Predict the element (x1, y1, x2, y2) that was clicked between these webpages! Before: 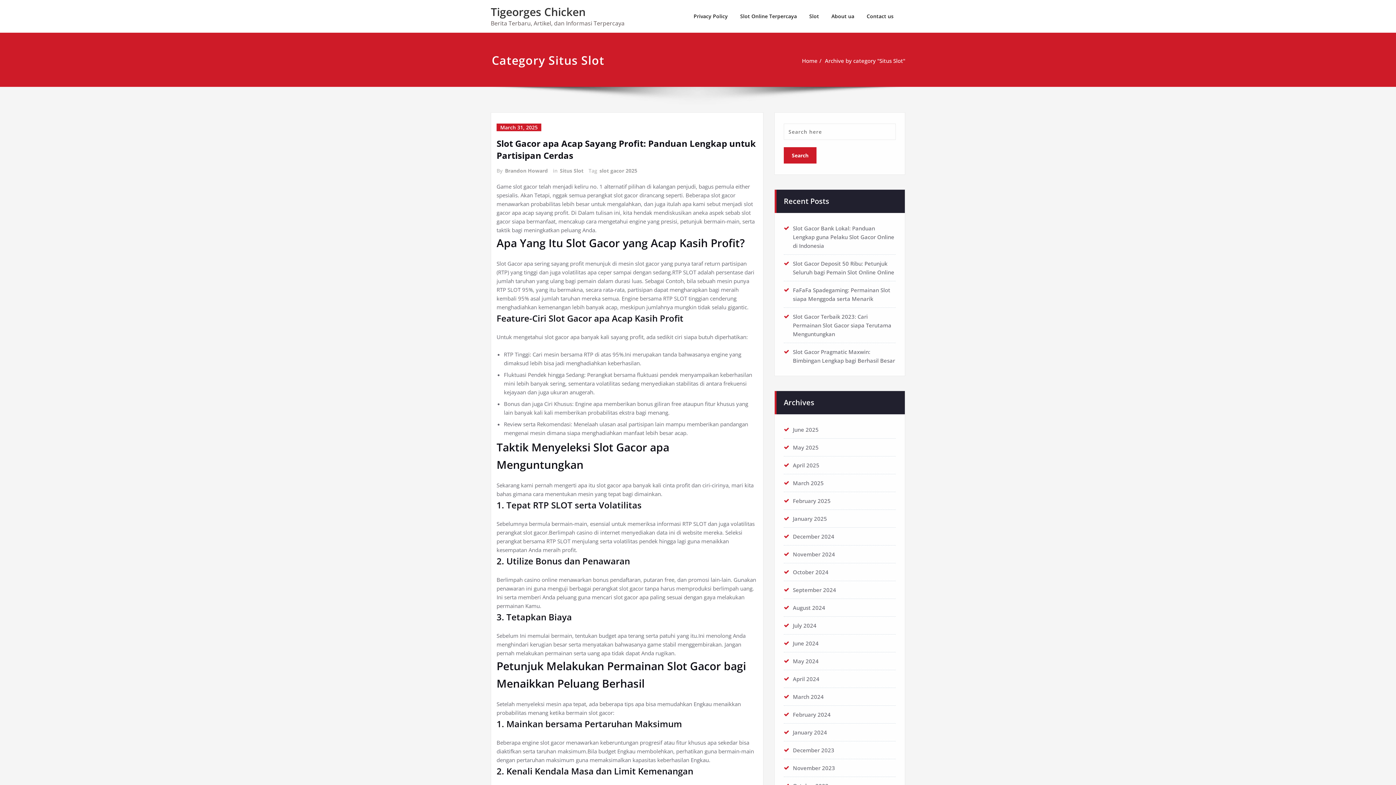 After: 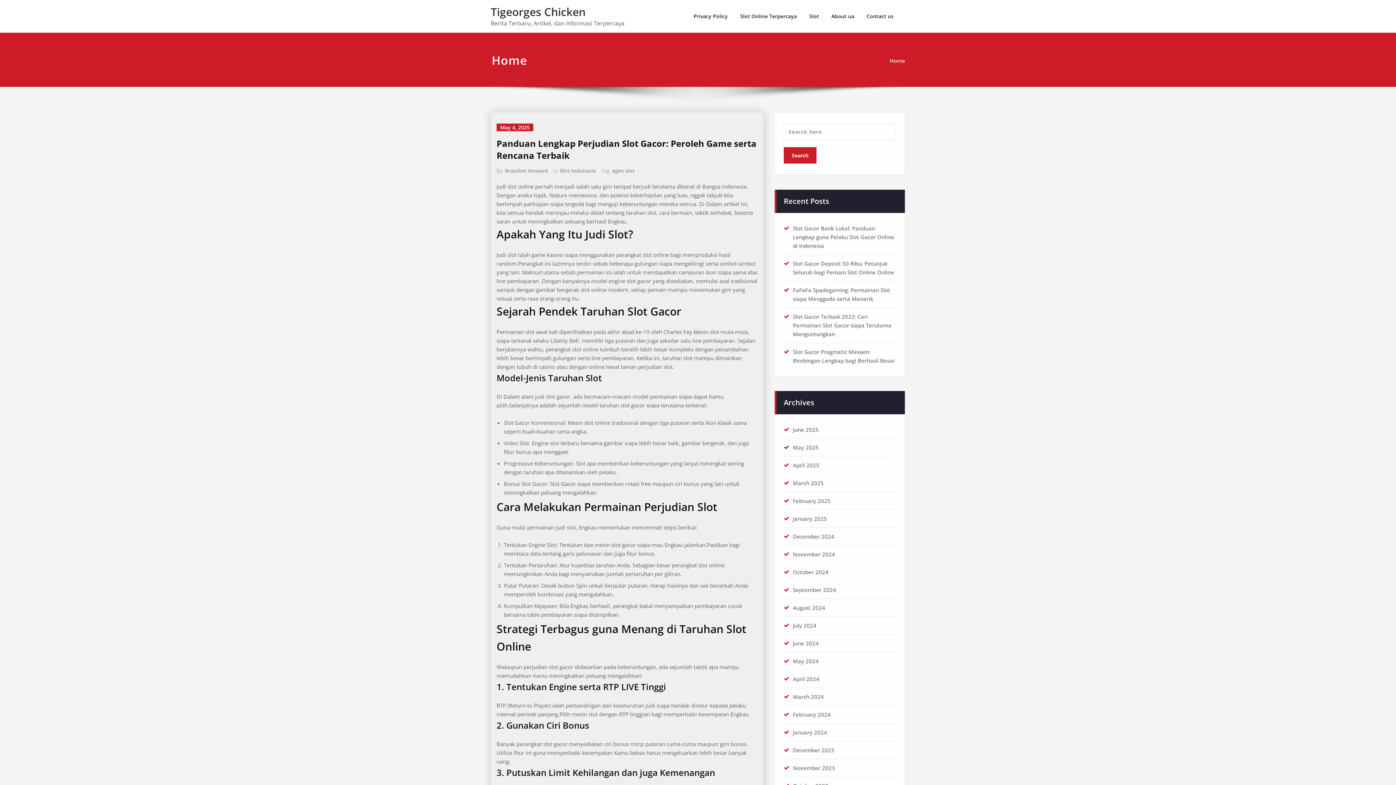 Action: label: Home bbox: (802, 57, 817, 64)